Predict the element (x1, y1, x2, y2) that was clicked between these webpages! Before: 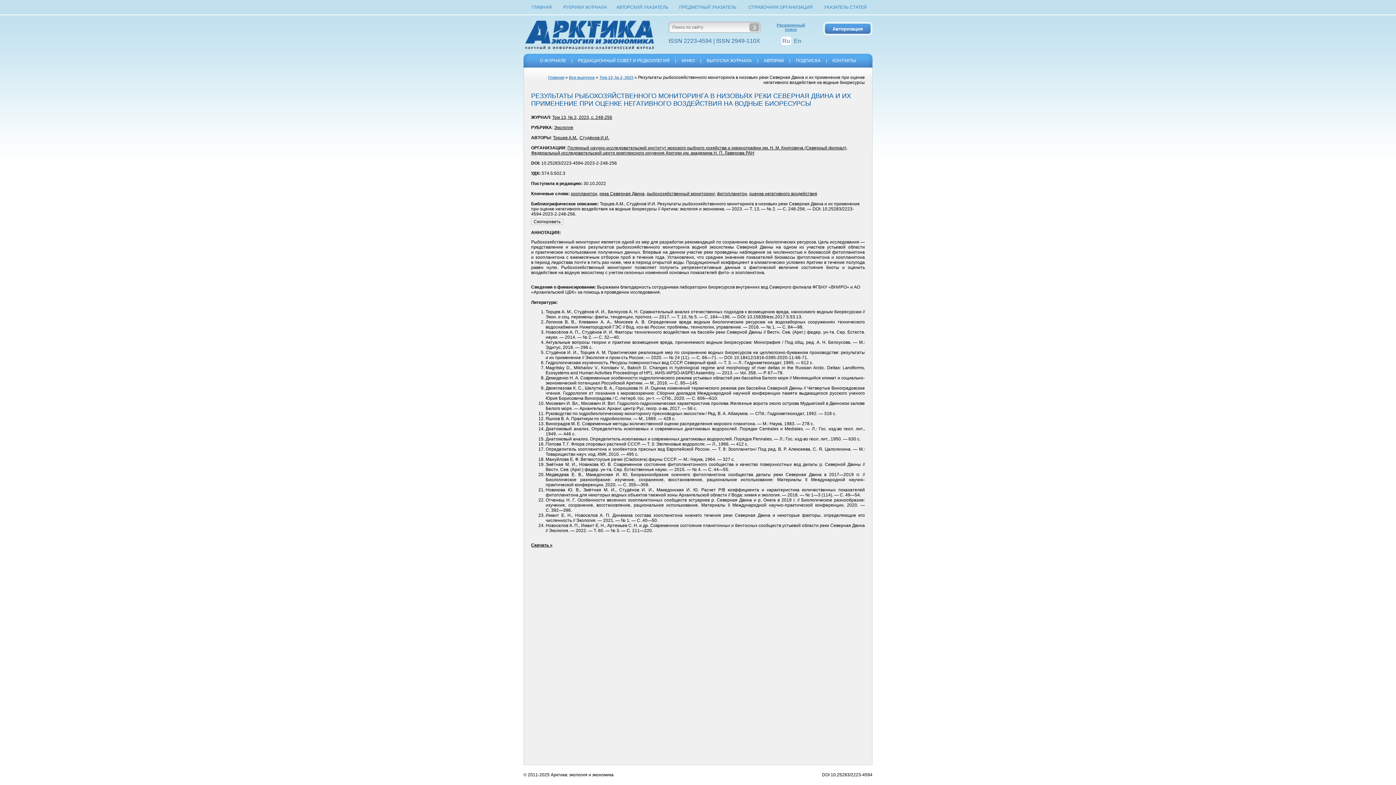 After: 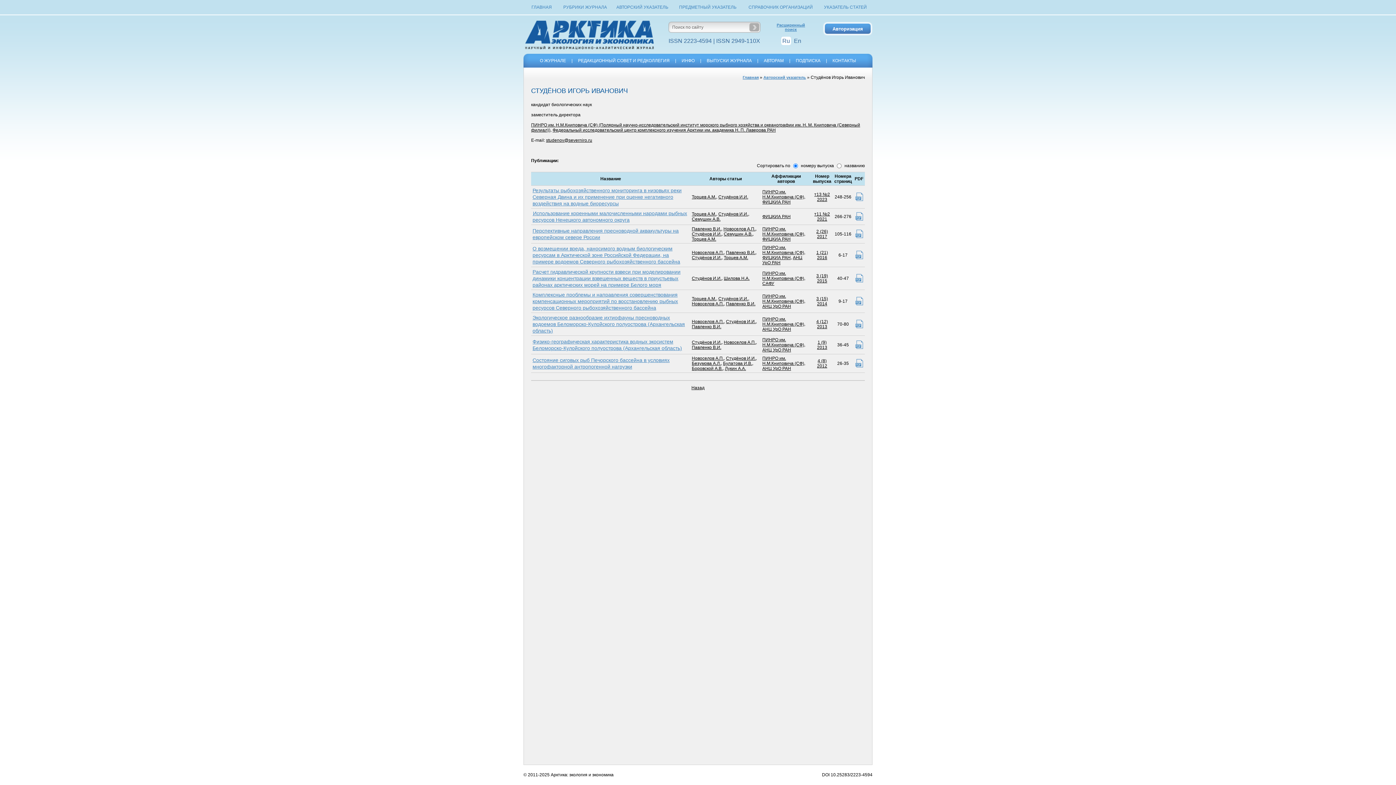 Action: bbox: (579, 135, 609, 140) label: Студёнов И.И.